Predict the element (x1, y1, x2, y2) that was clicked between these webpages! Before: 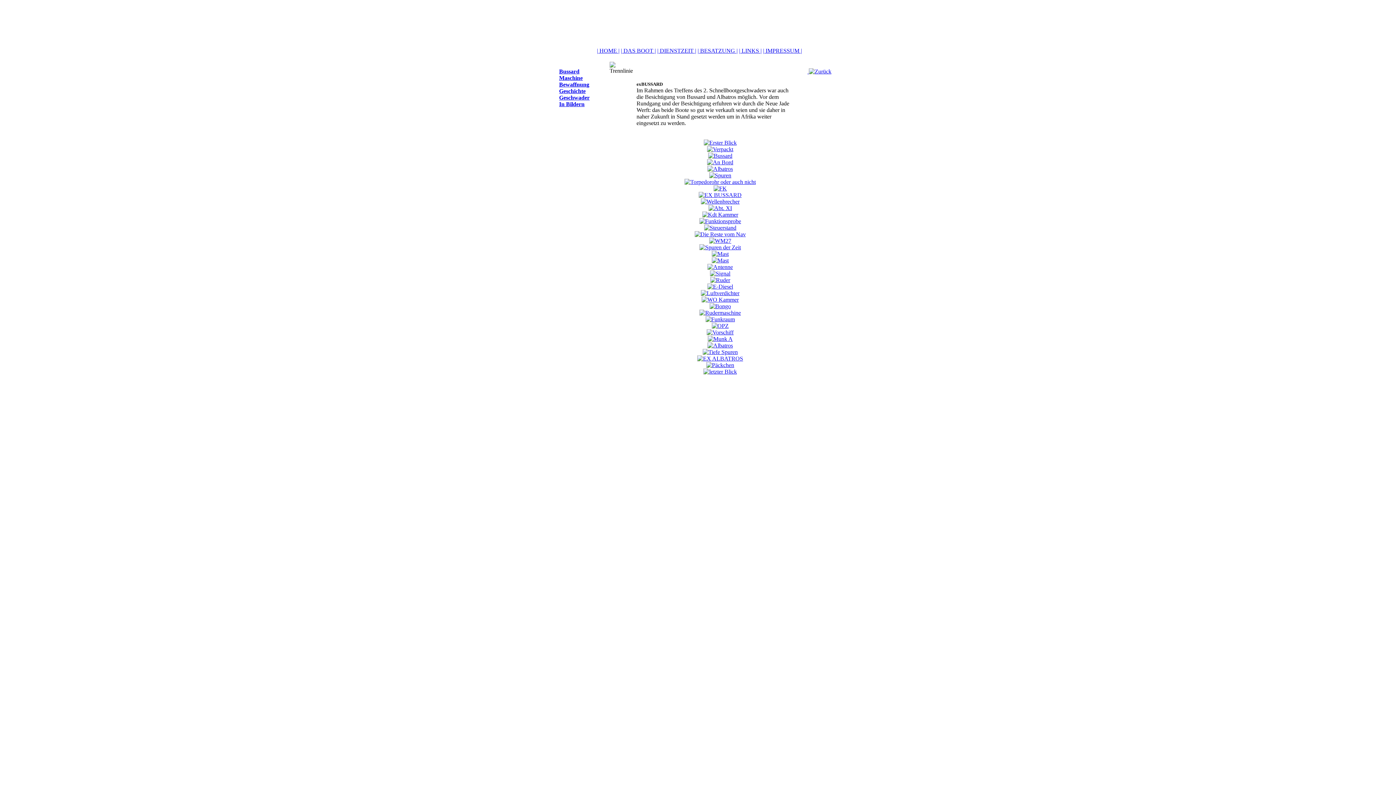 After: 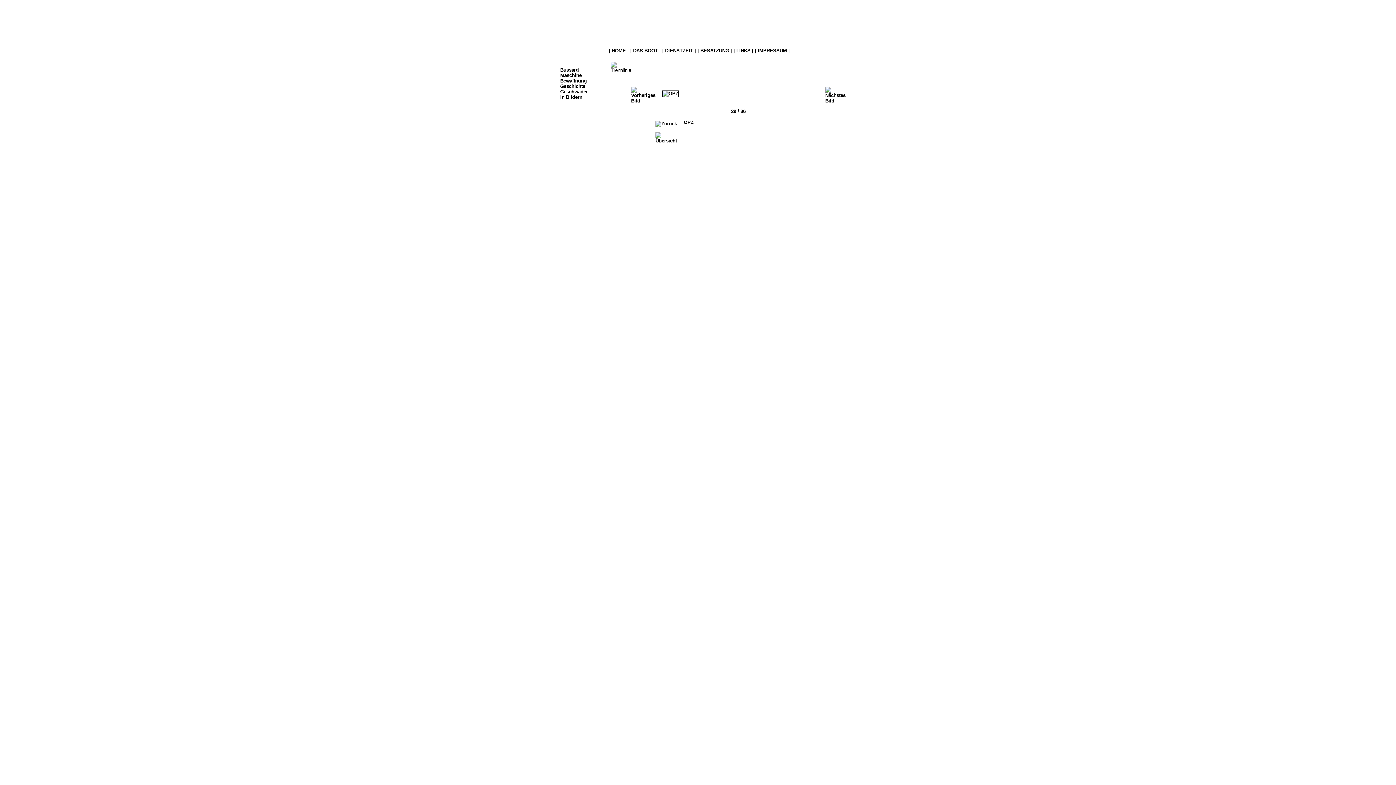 Action: bbox: (711, 322, 728, 329)